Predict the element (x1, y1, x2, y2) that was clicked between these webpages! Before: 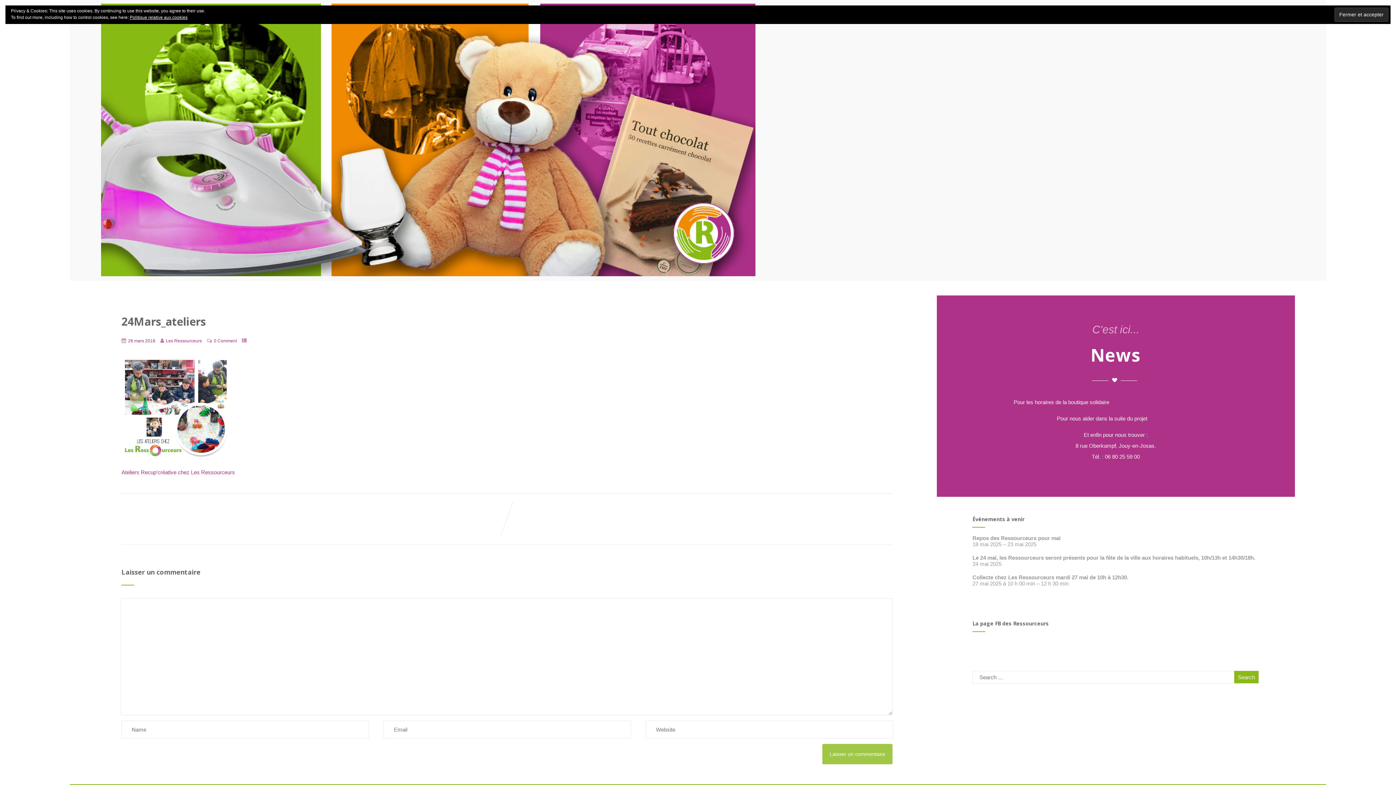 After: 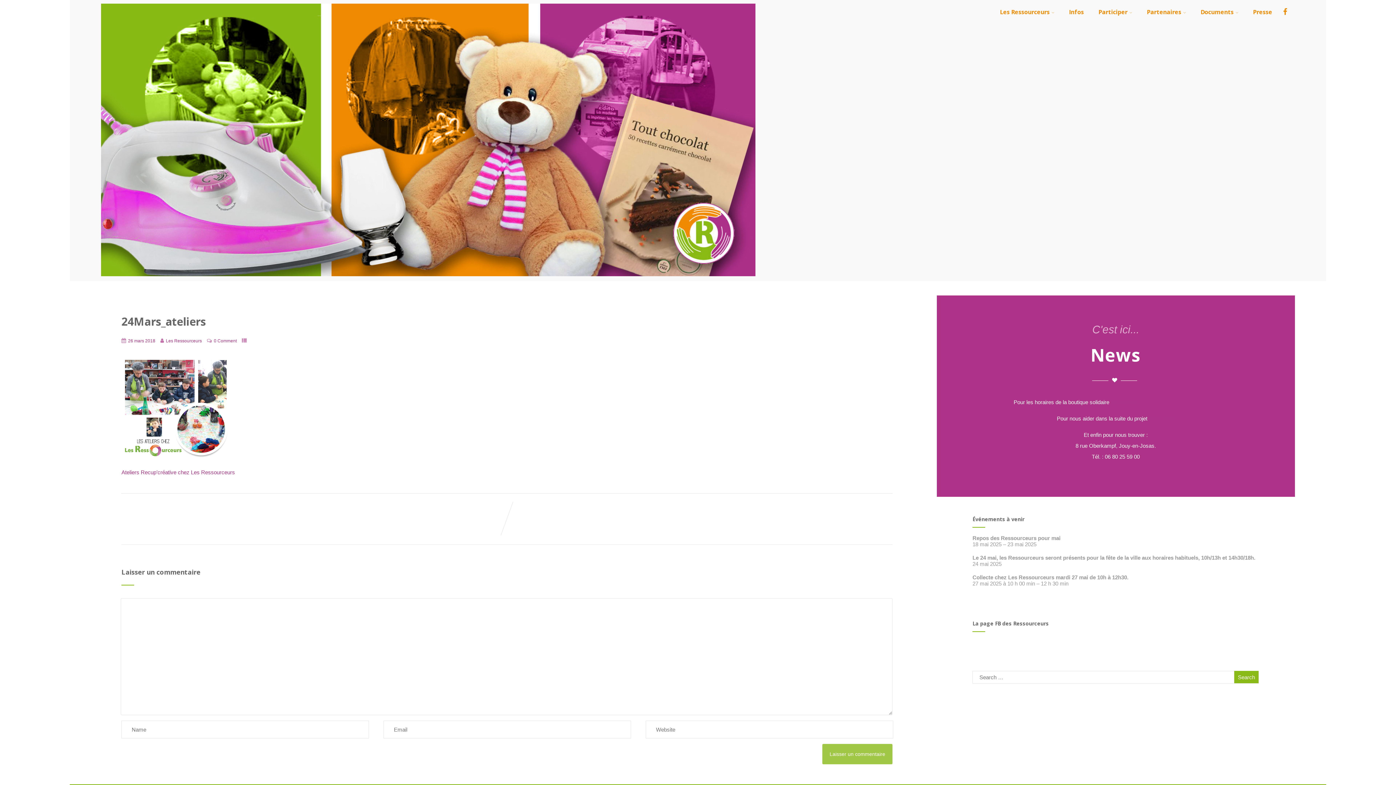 Action: label: Les horaires bbox: (1109, 399, 1139, 405)